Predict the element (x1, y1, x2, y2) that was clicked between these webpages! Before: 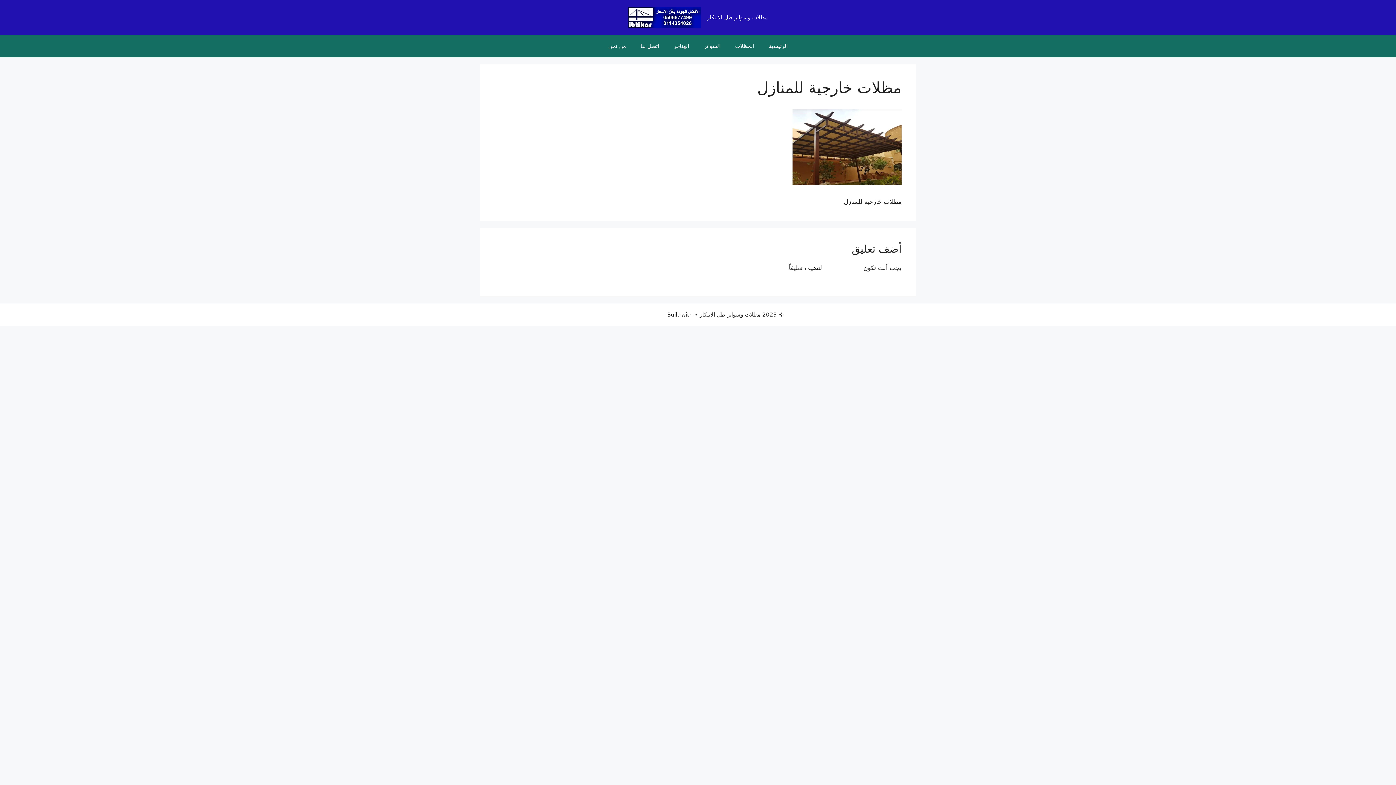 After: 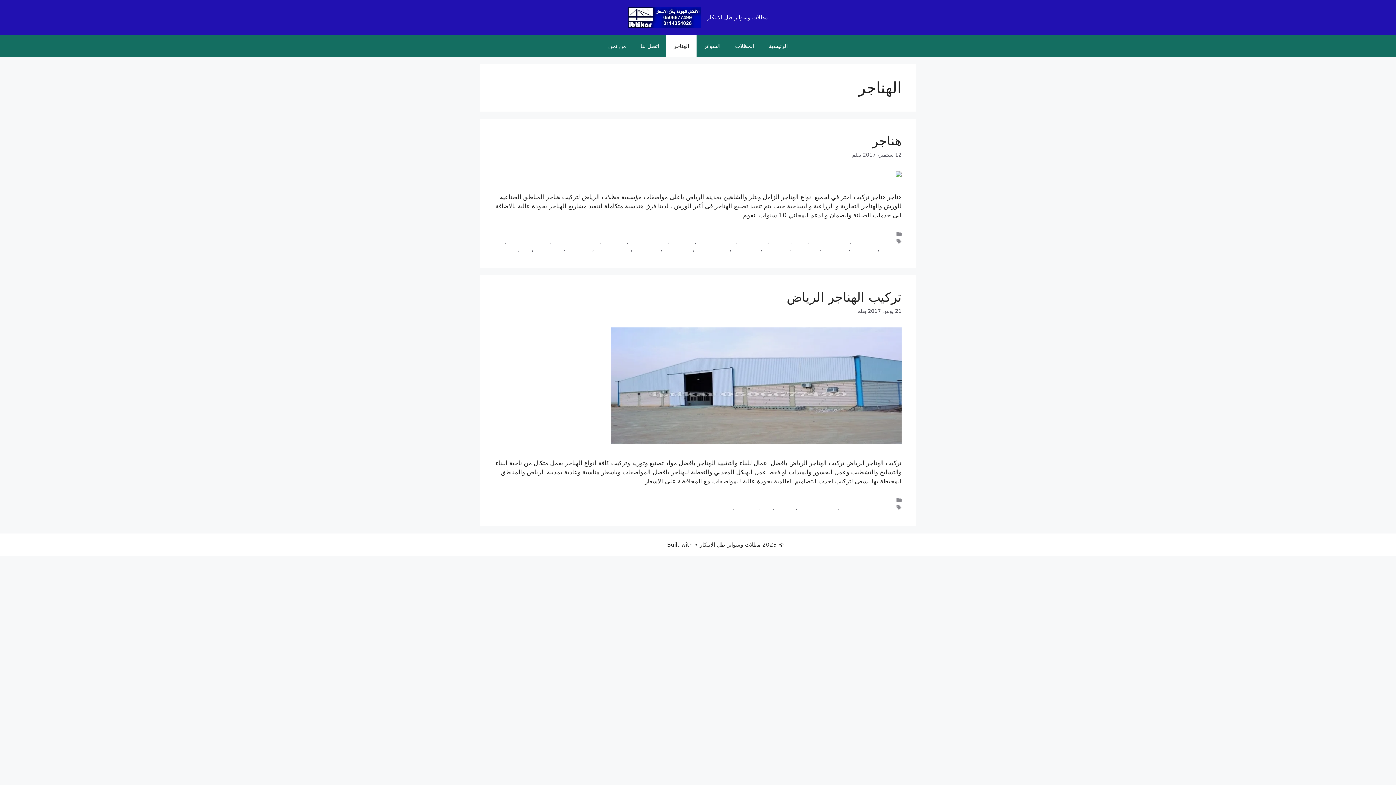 Action: label: الهناجر bbox: (666, 35, 696, 57)